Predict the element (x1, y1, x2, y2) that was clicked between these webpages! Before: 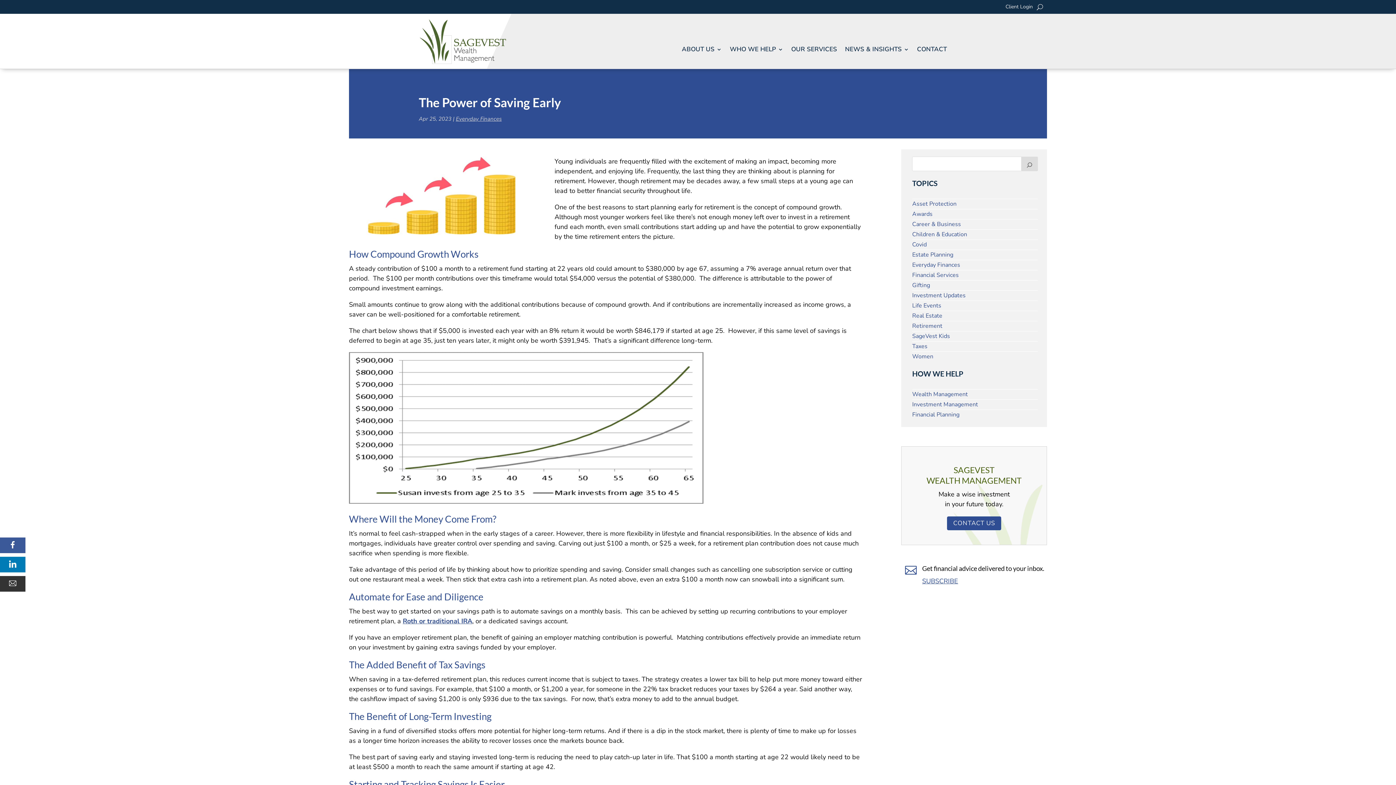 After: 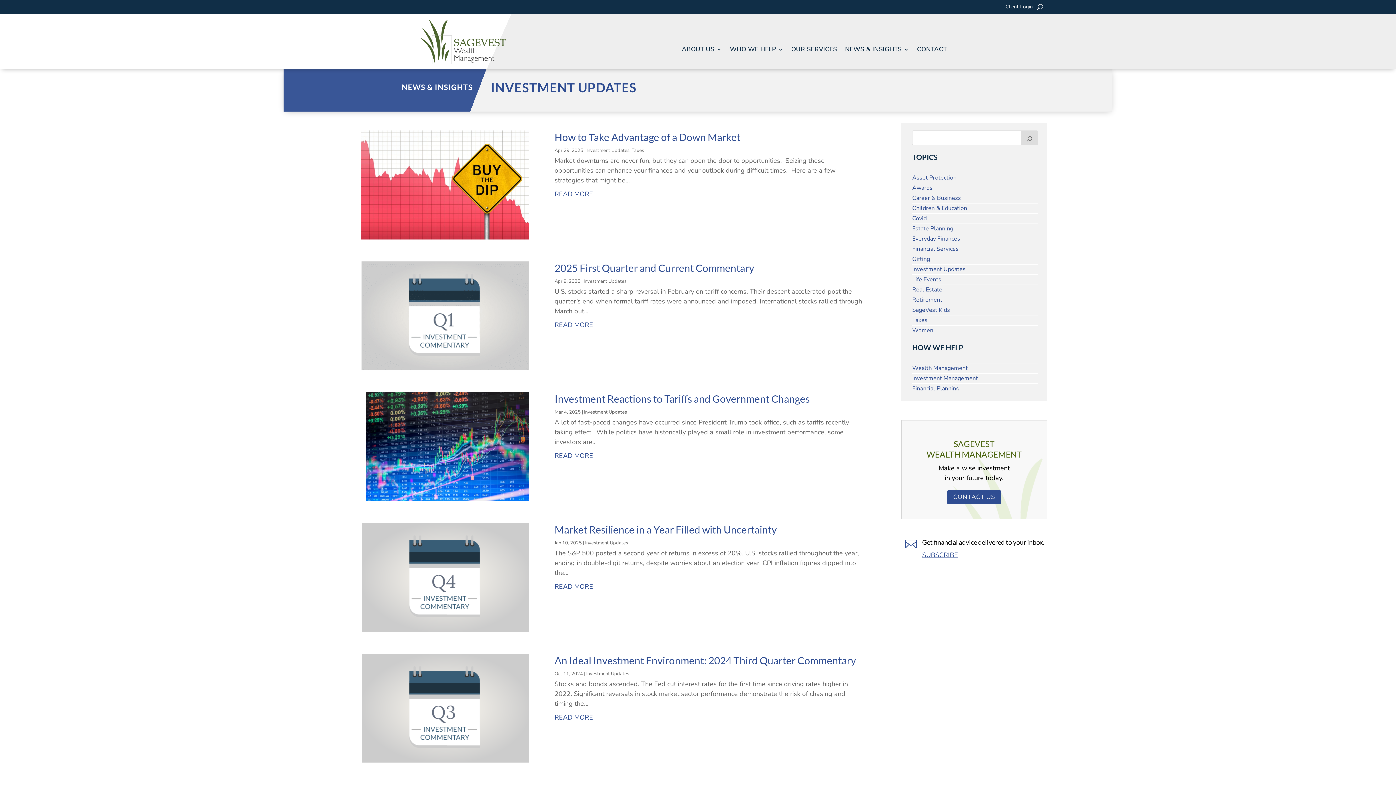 Action: label: Investment Updates bbox: (912, 291, 965, 299)